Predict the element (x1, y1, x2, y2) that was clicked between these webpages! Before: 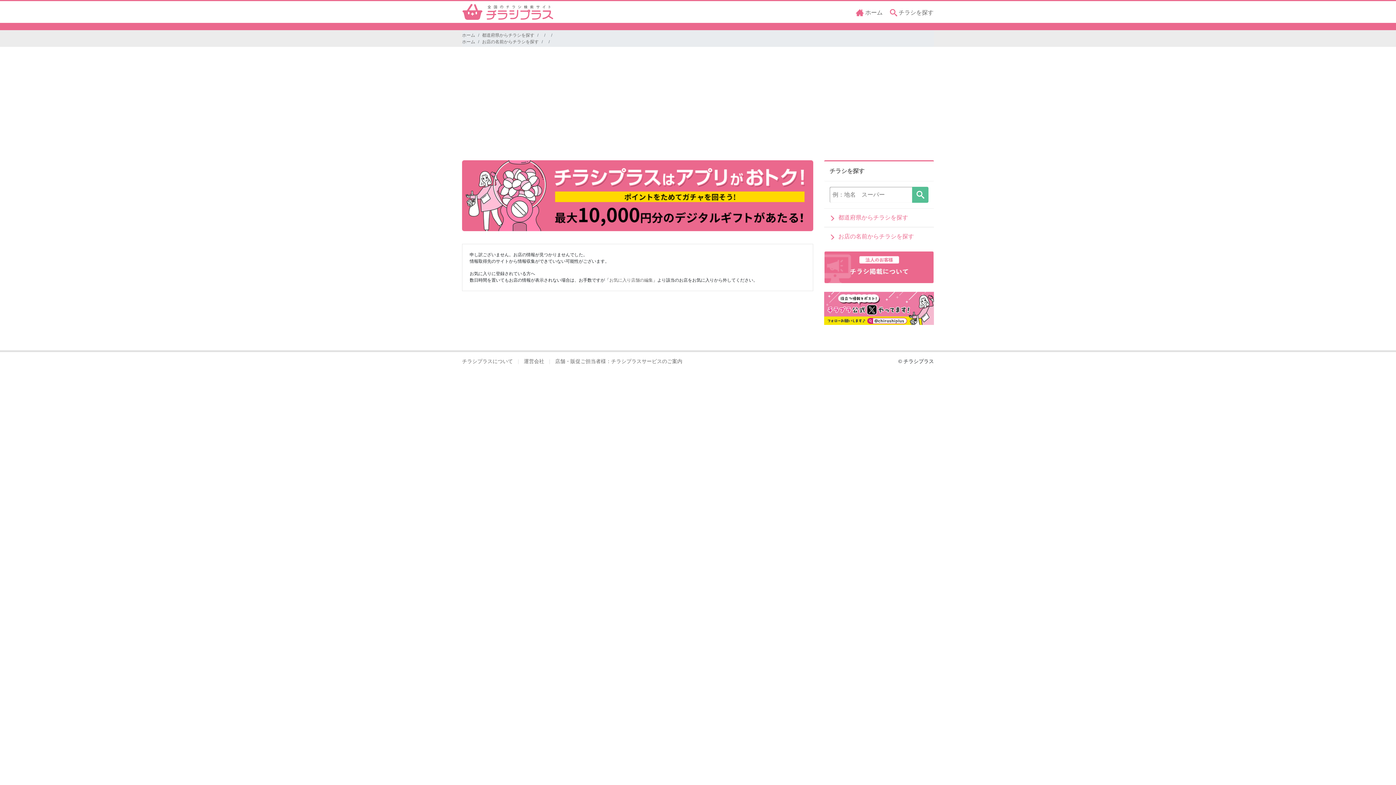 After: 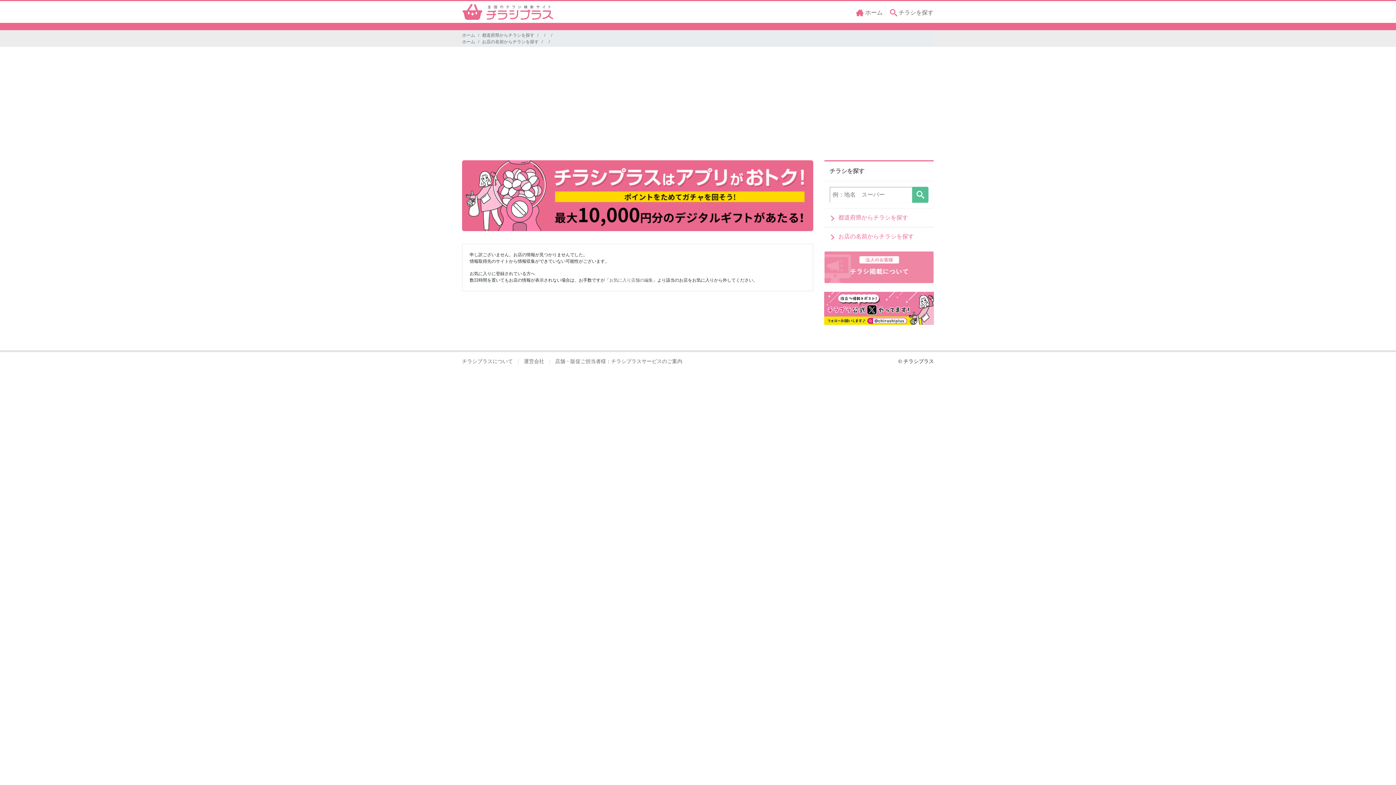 Action: bbox: (824, 264, 933, 270)